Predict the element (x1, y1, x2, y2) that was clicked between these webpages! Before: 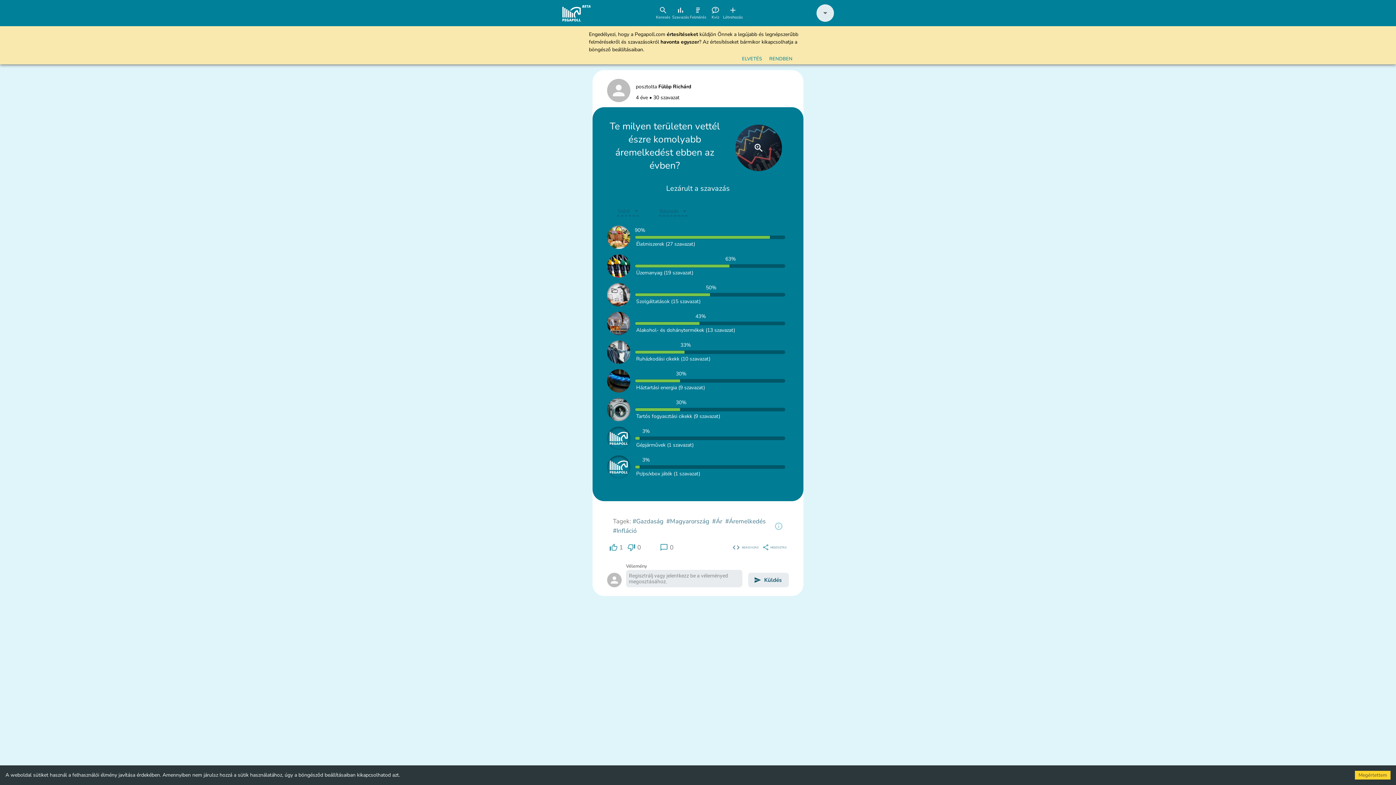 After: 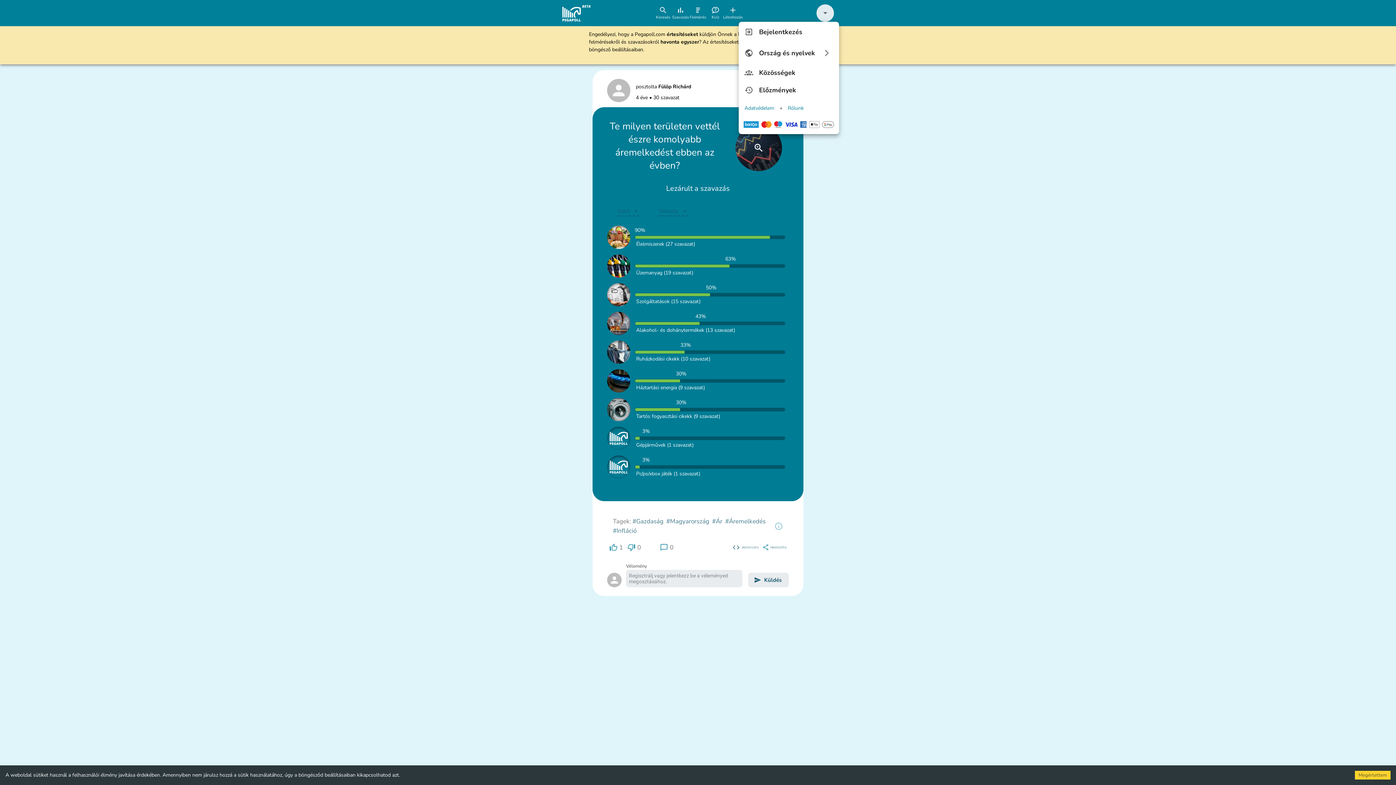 Action: bbox: (816, 4, 834, 21)